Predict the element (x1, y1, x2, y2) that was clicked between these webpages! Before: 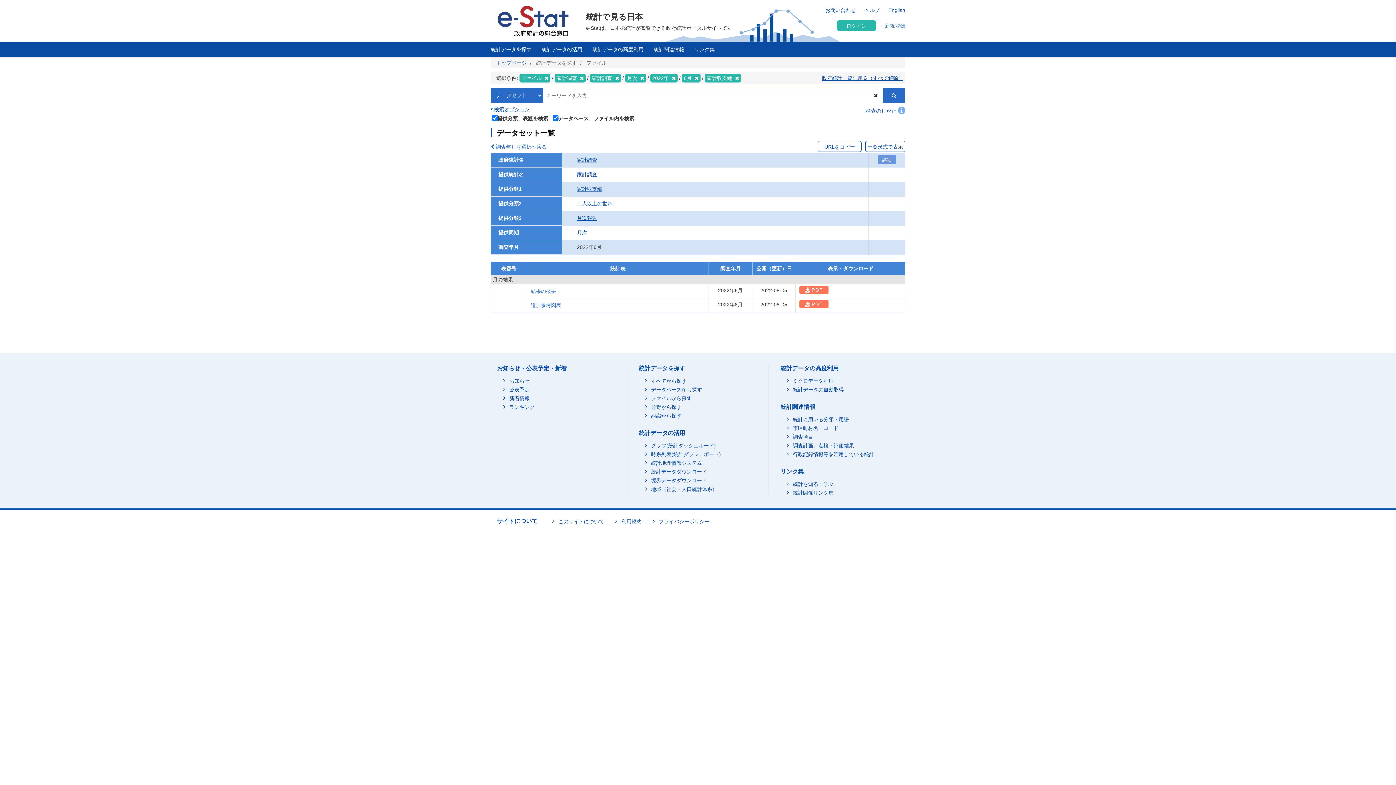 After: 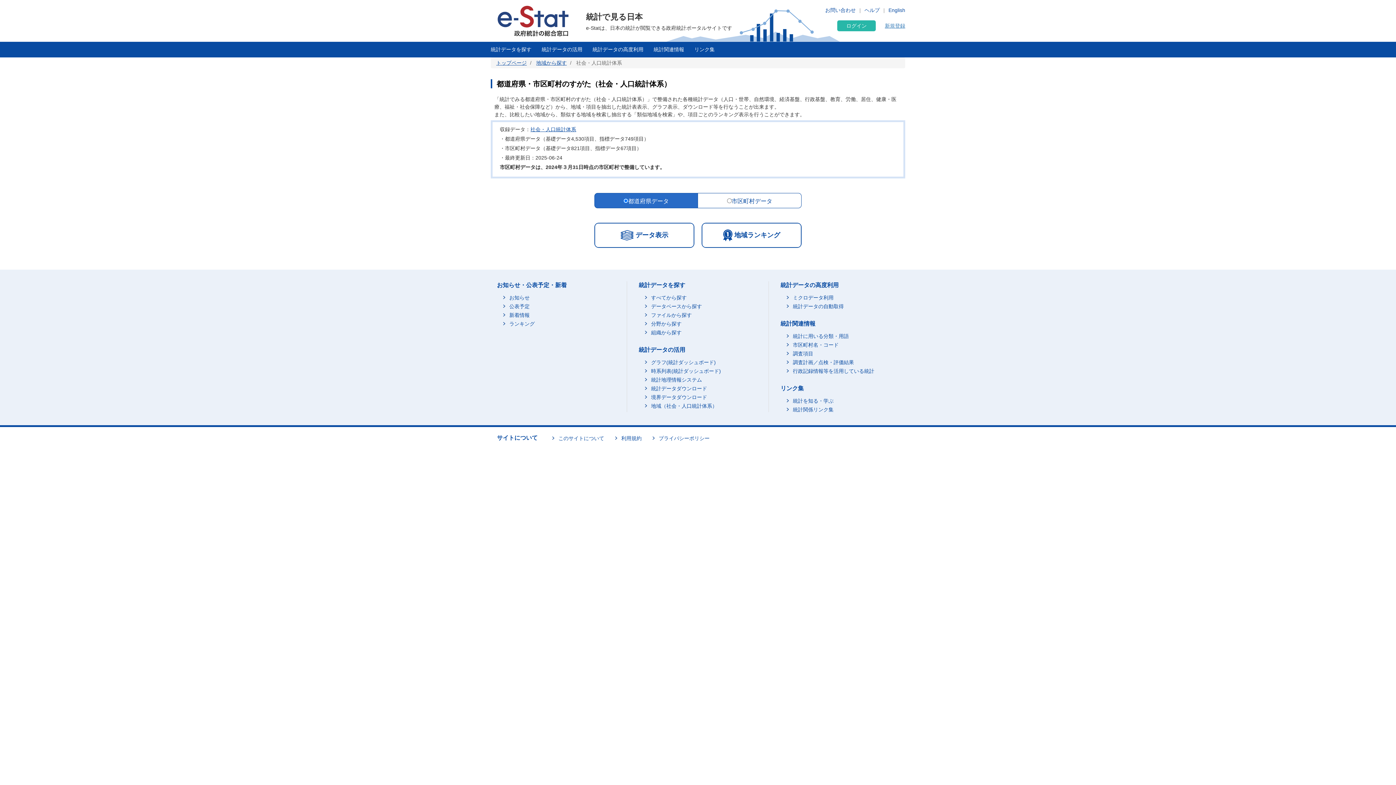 Action: bbox: (645, 486, 717, 492) label: 地域（社会・人口統計体系）